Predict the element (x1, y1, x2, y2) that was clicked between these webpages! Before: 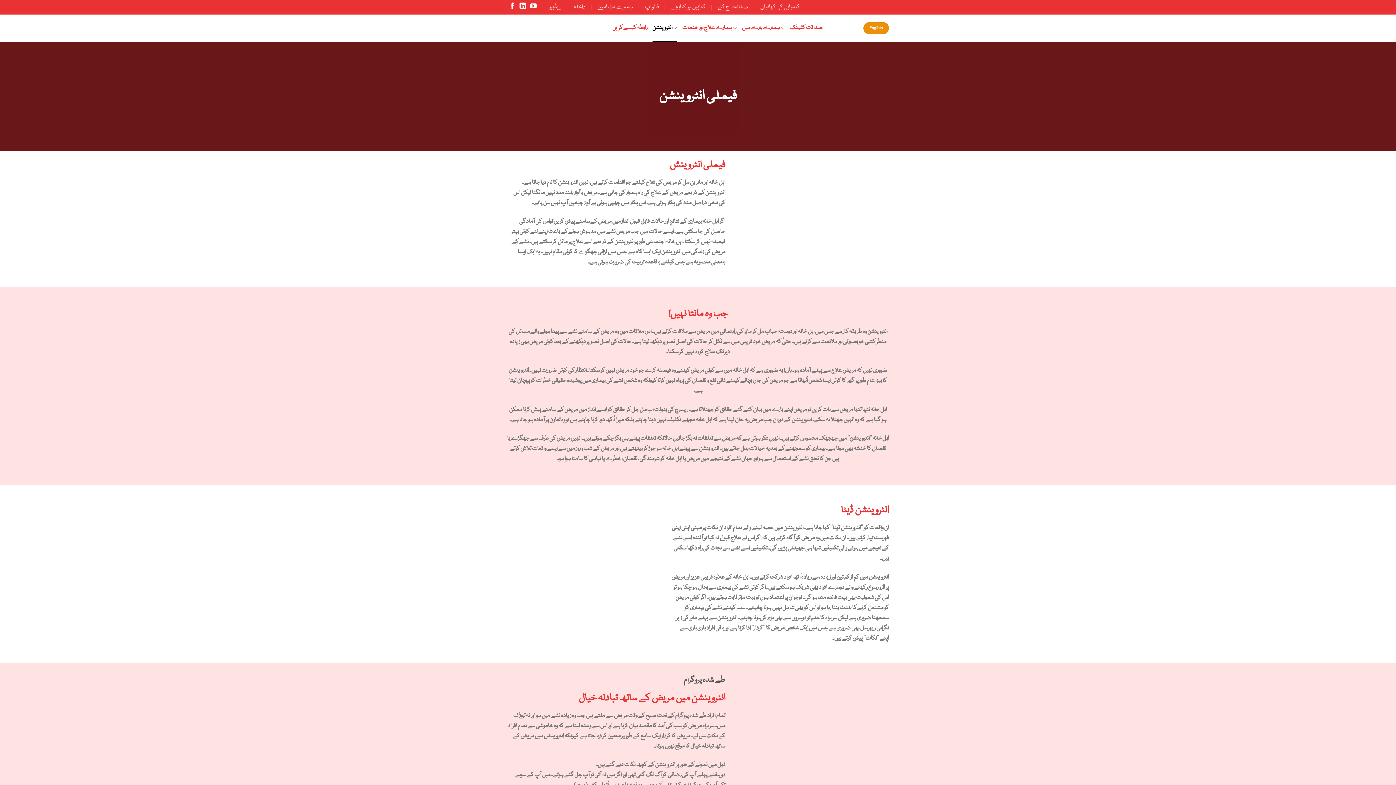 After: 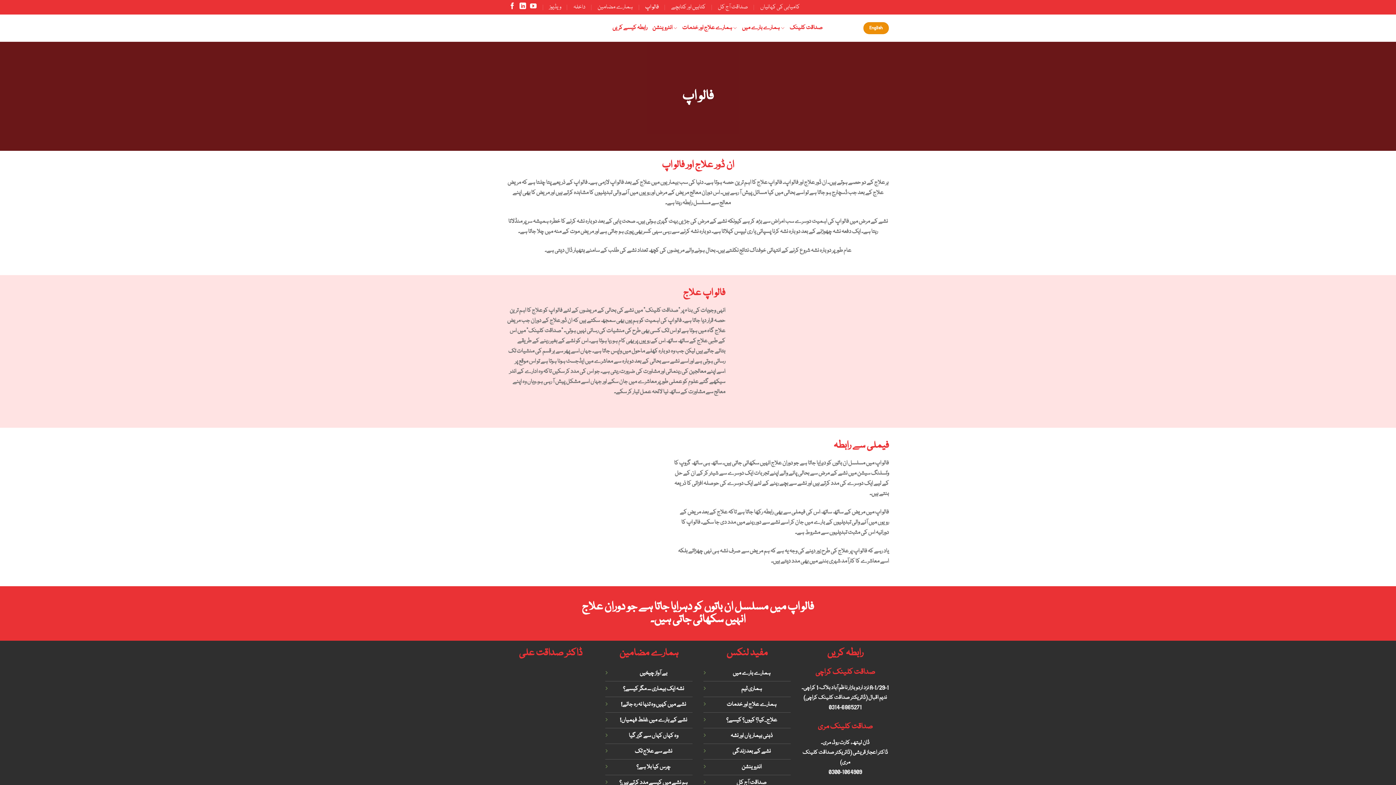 Action: label: فالو اپ bbox: (645, 0, 659, 14)